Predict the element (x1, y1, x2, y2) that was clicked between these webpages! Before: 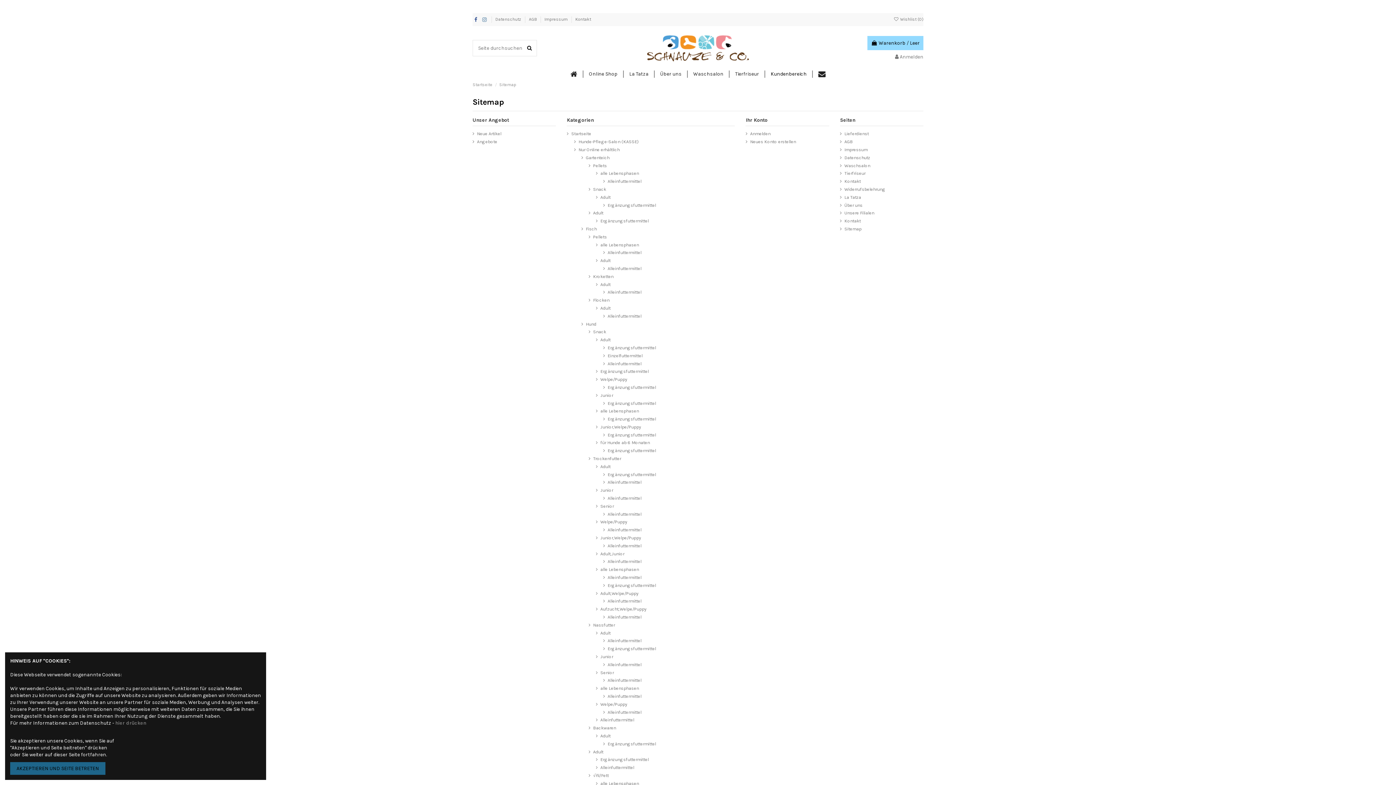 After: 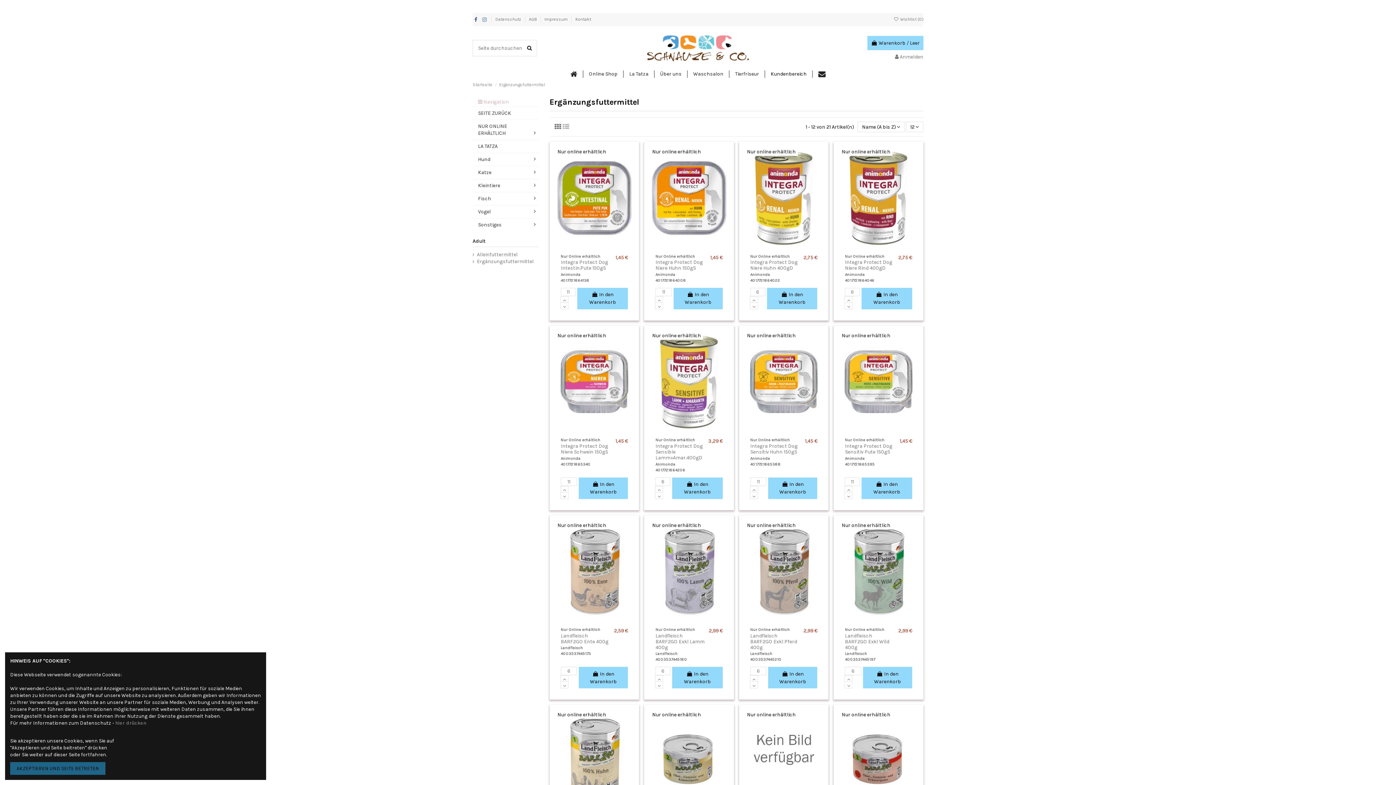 Action: label: Ergänzungsfuttermittel bbox: (603, 645, 656, 652)